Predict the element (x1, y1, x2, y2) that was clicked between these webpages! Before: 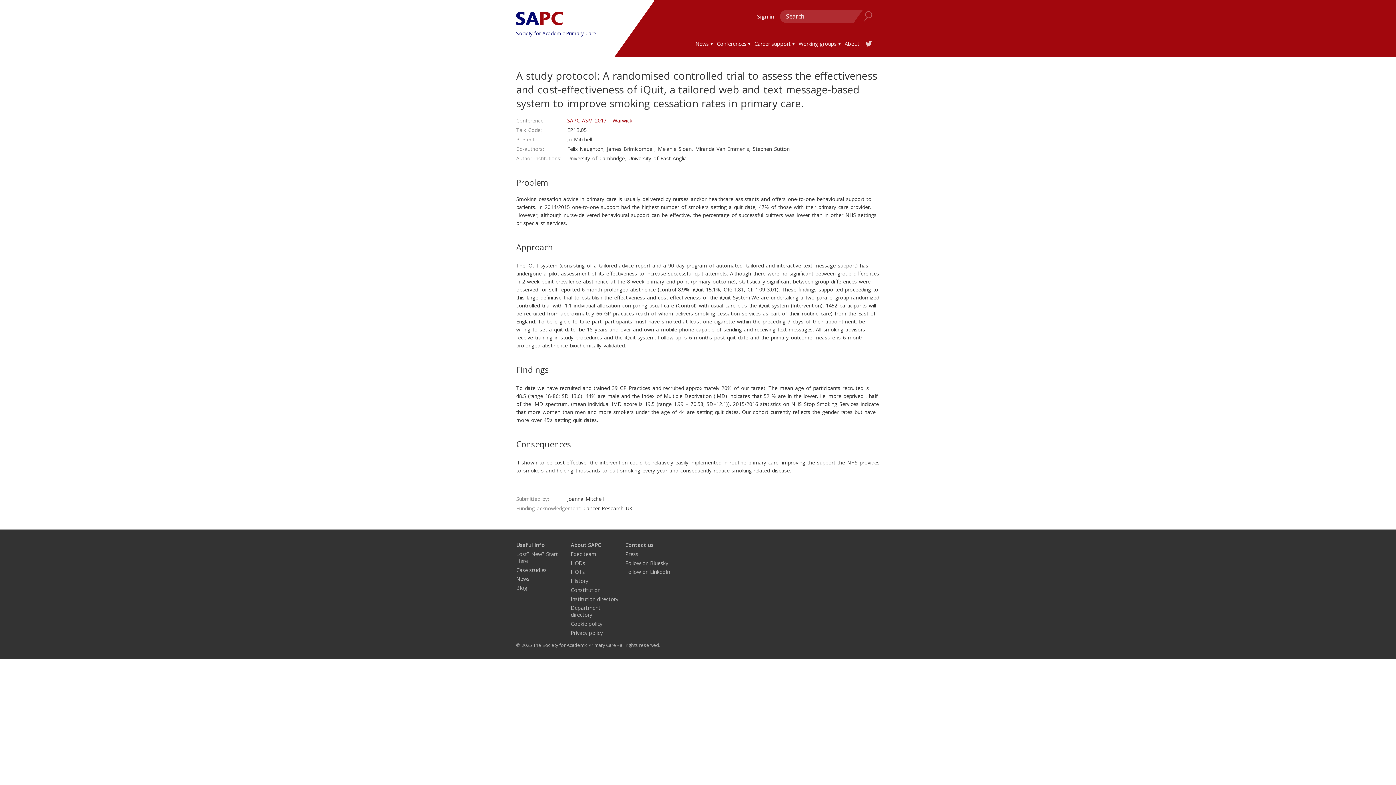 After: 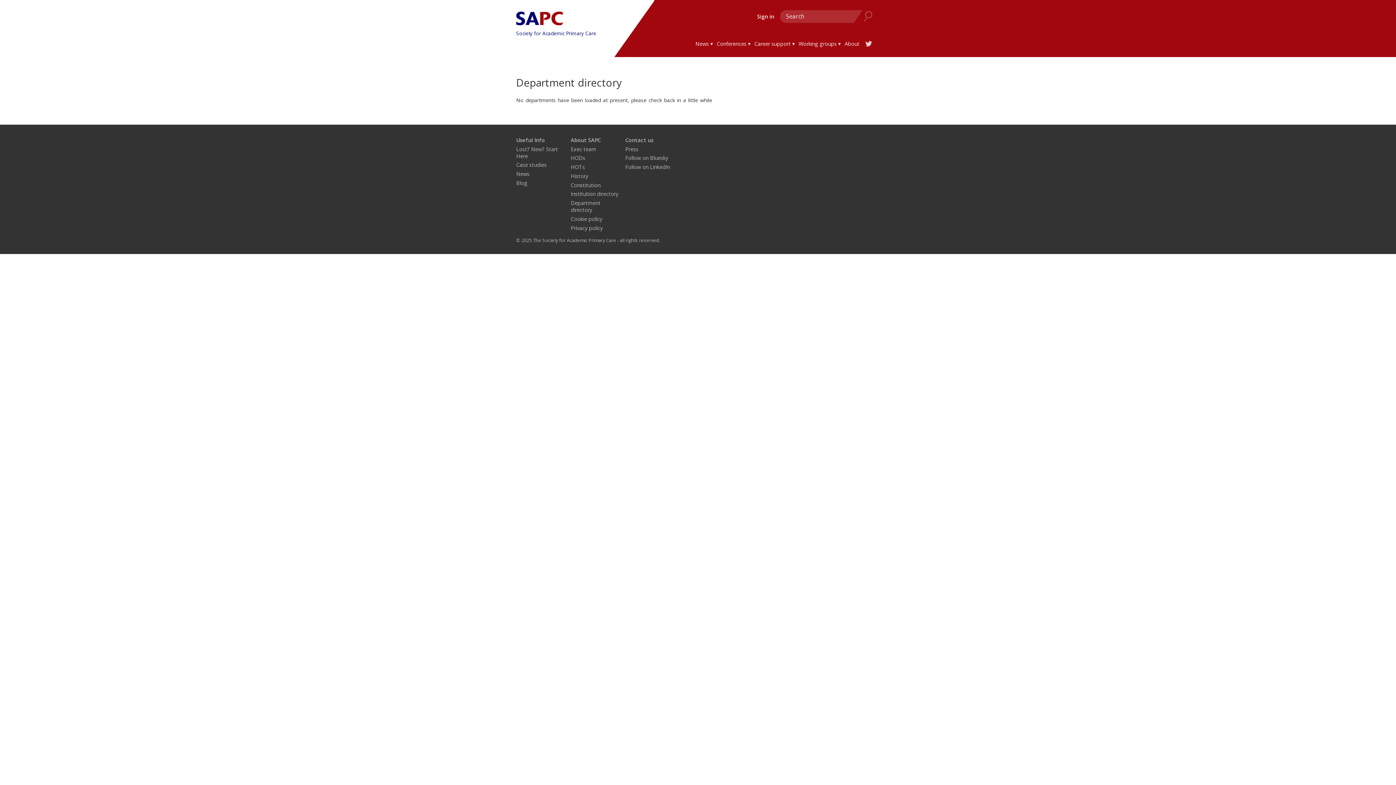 Action: label: Department directory bbox: (570, 603, 620, 619)